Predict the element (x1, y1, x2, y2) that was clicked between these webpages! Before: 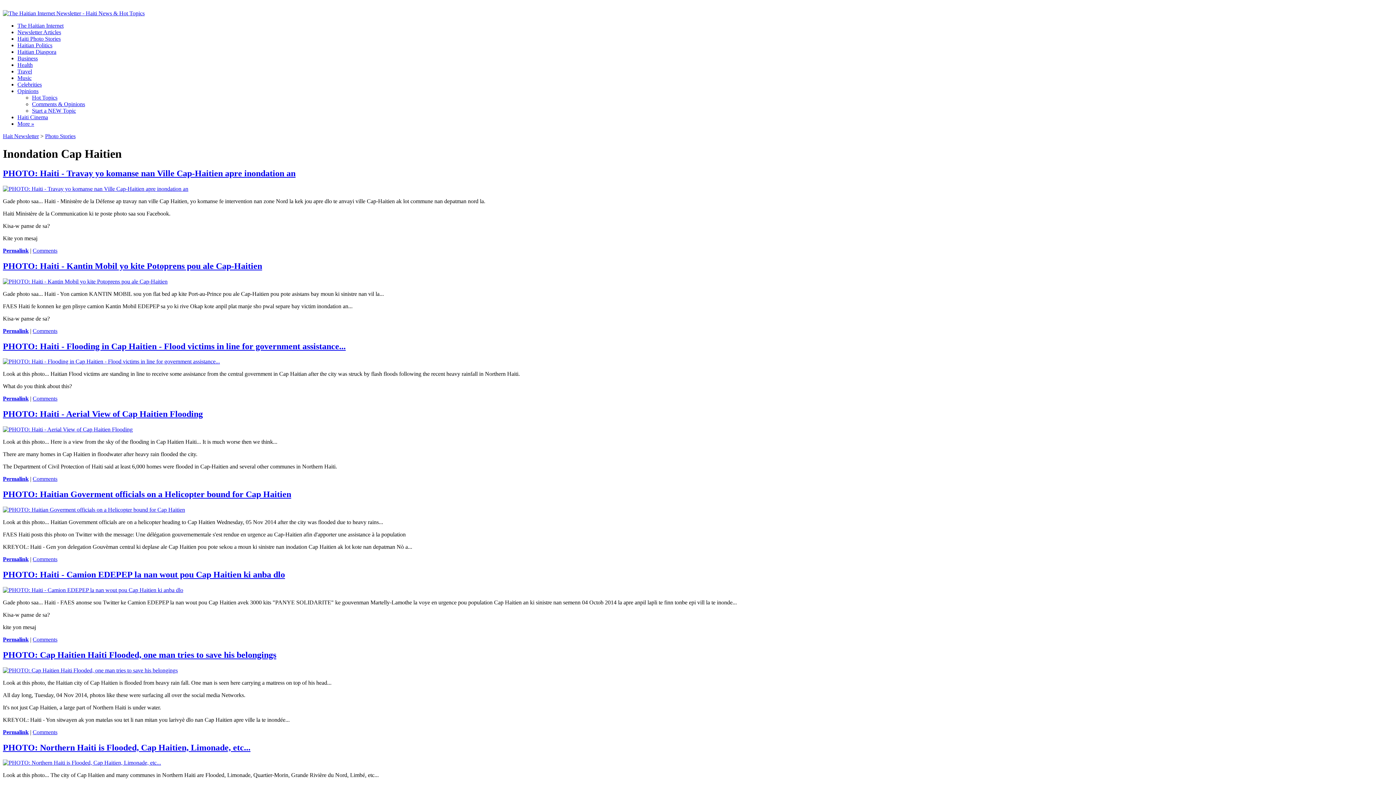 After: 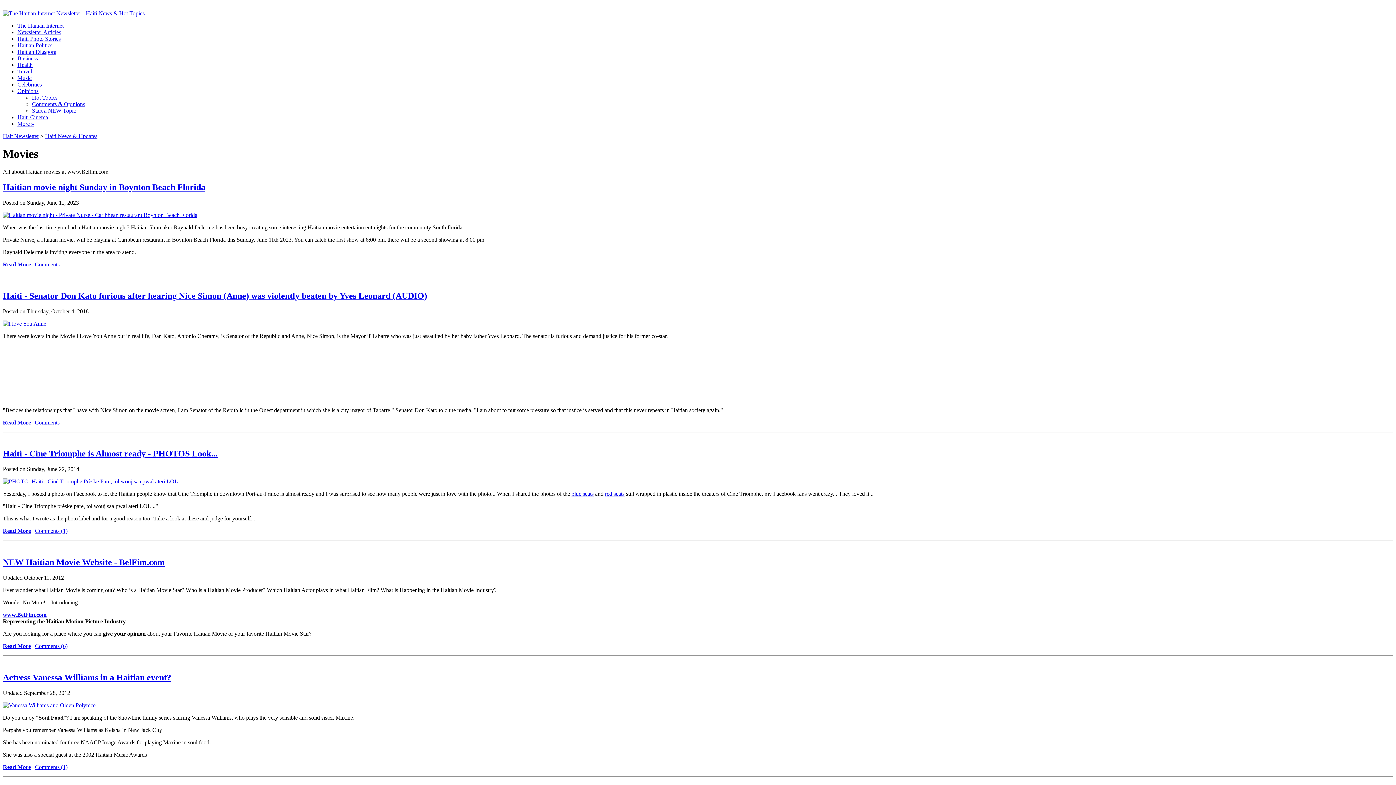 Action: bbox: (17, 114, 48, 120) label: Haiti Cinema